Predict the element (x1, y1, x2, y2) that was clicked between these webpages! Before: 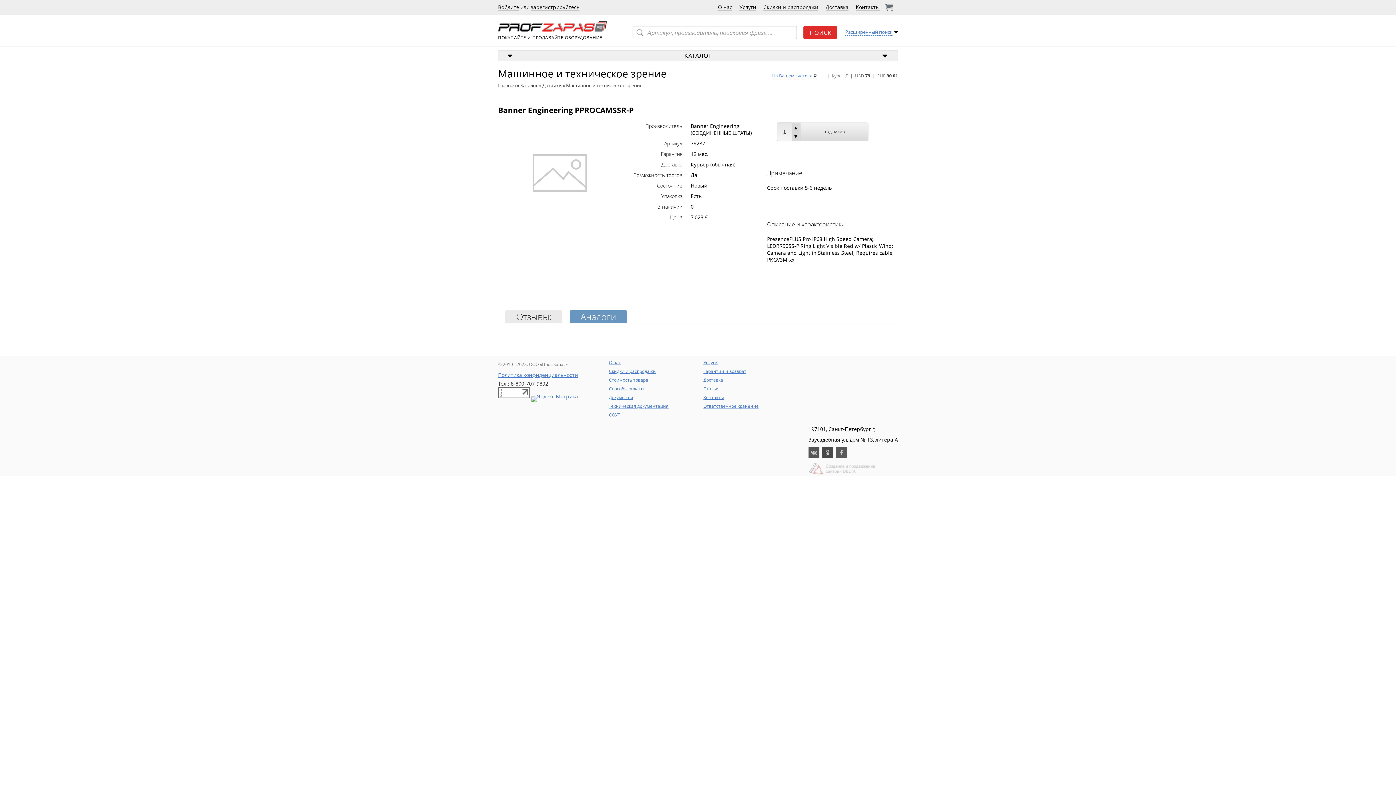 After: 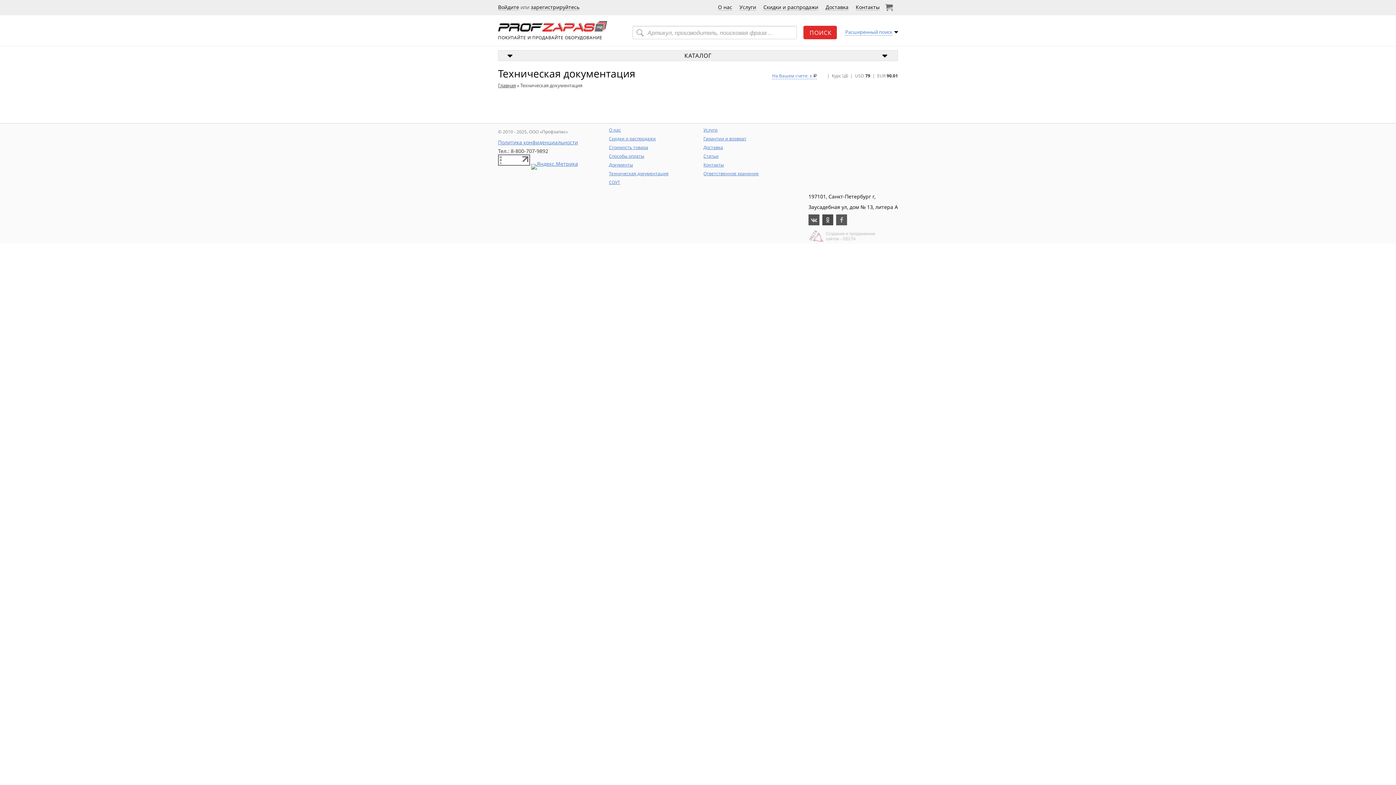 Action: bbox: (609, 403, 668, 409) label: Техническая документация